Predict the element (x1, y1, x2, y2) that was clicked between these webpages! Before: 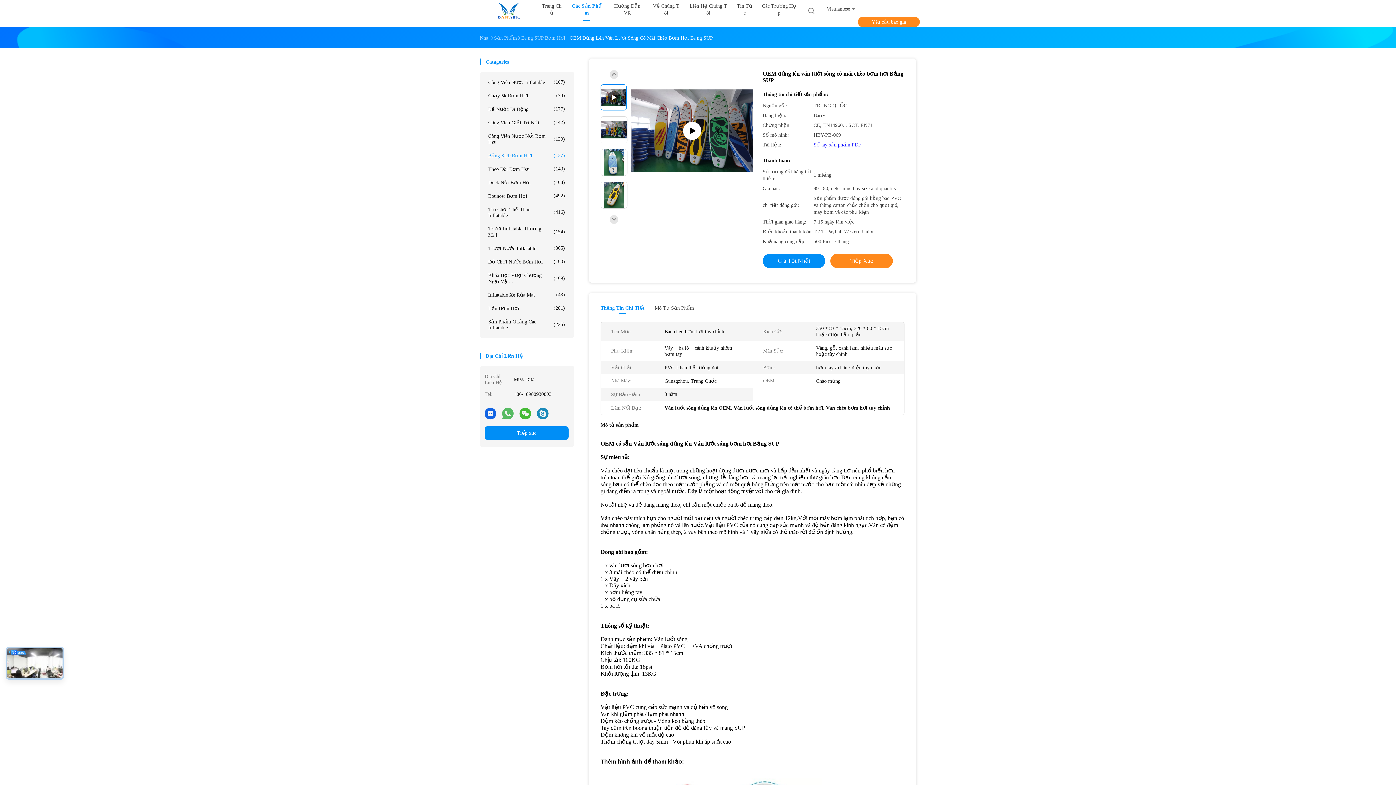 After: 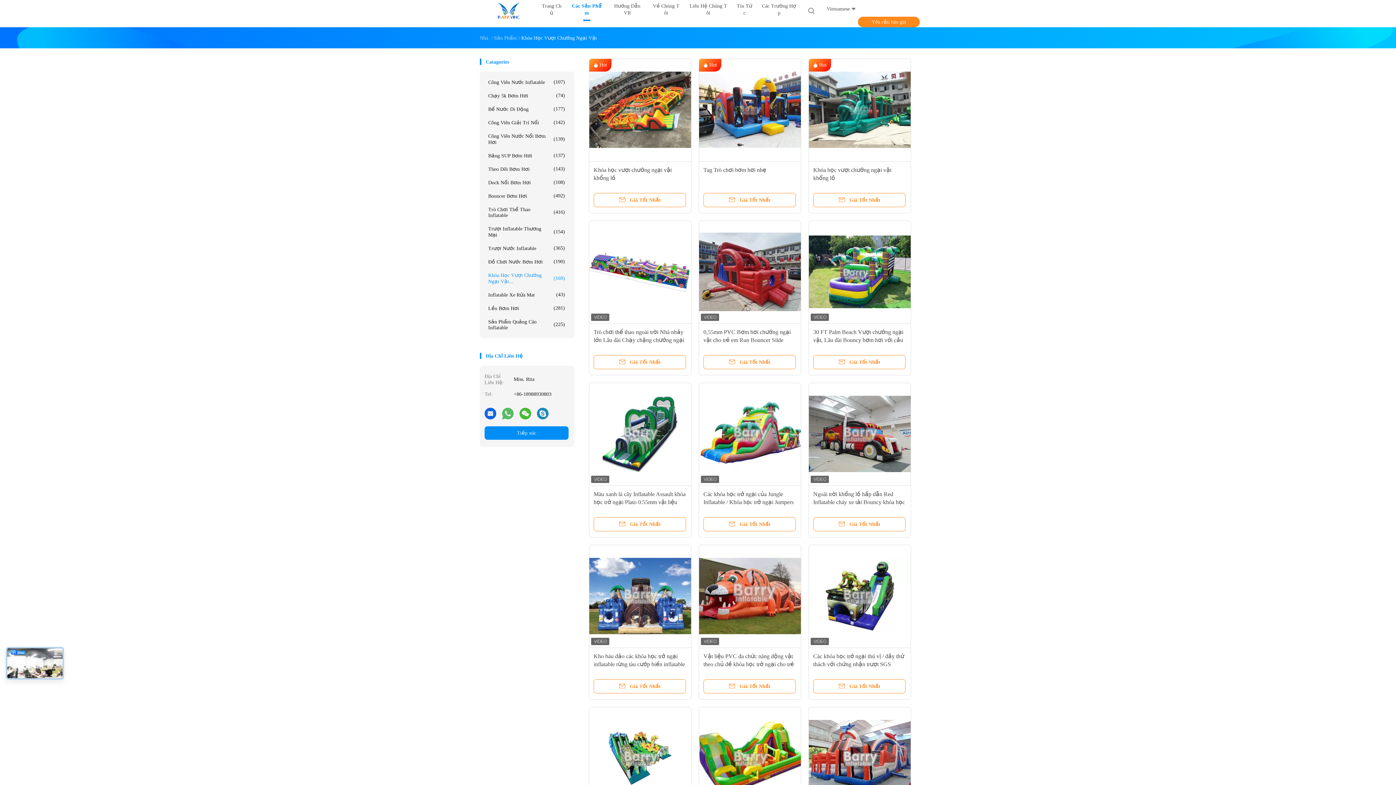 Action: bbox: (484, 268, 568, 288) label: Khóa Học Vượt Chướng Ngại Vật...
(169)